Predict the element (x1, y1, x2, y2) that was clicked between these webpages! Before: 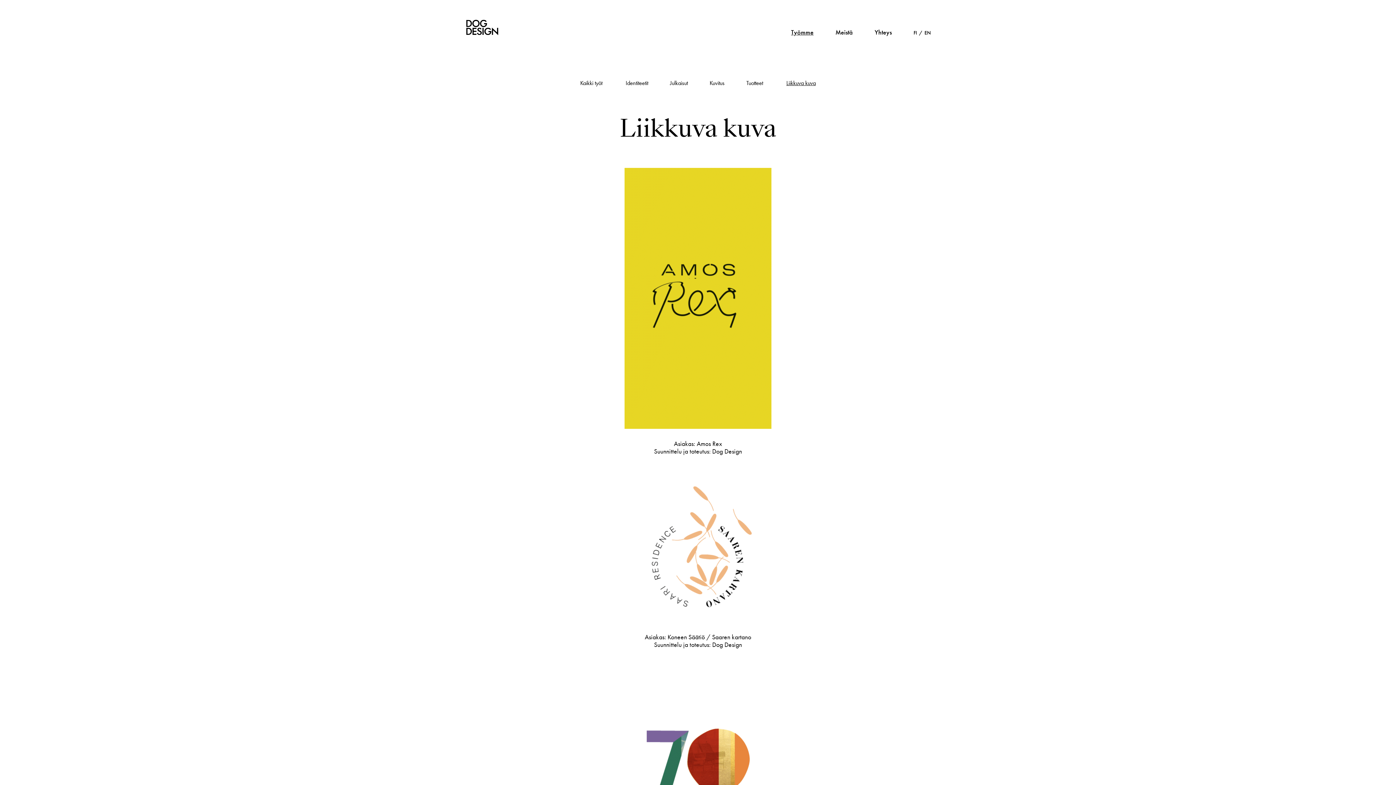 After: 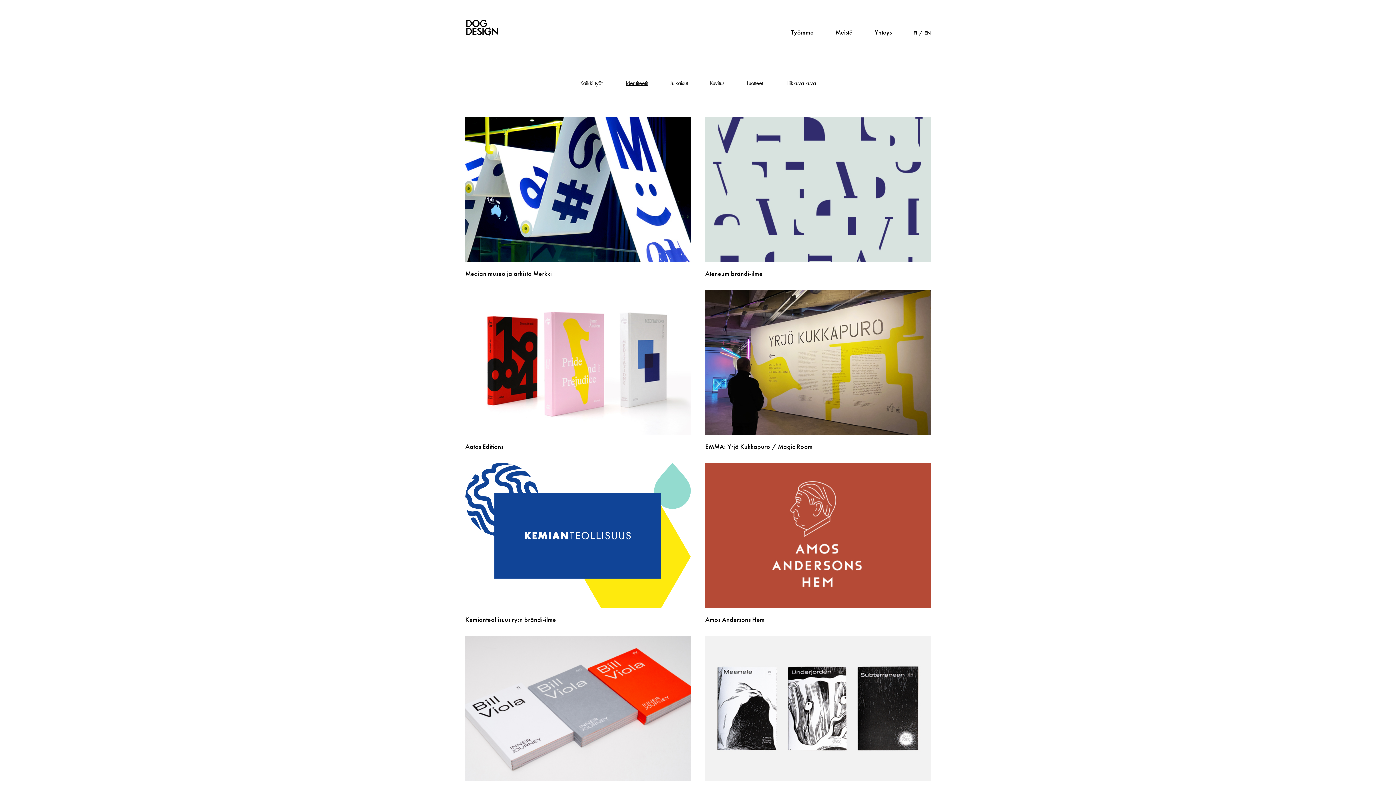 Action: label: Identiteetit bbox: (614, 73, 659, 93)